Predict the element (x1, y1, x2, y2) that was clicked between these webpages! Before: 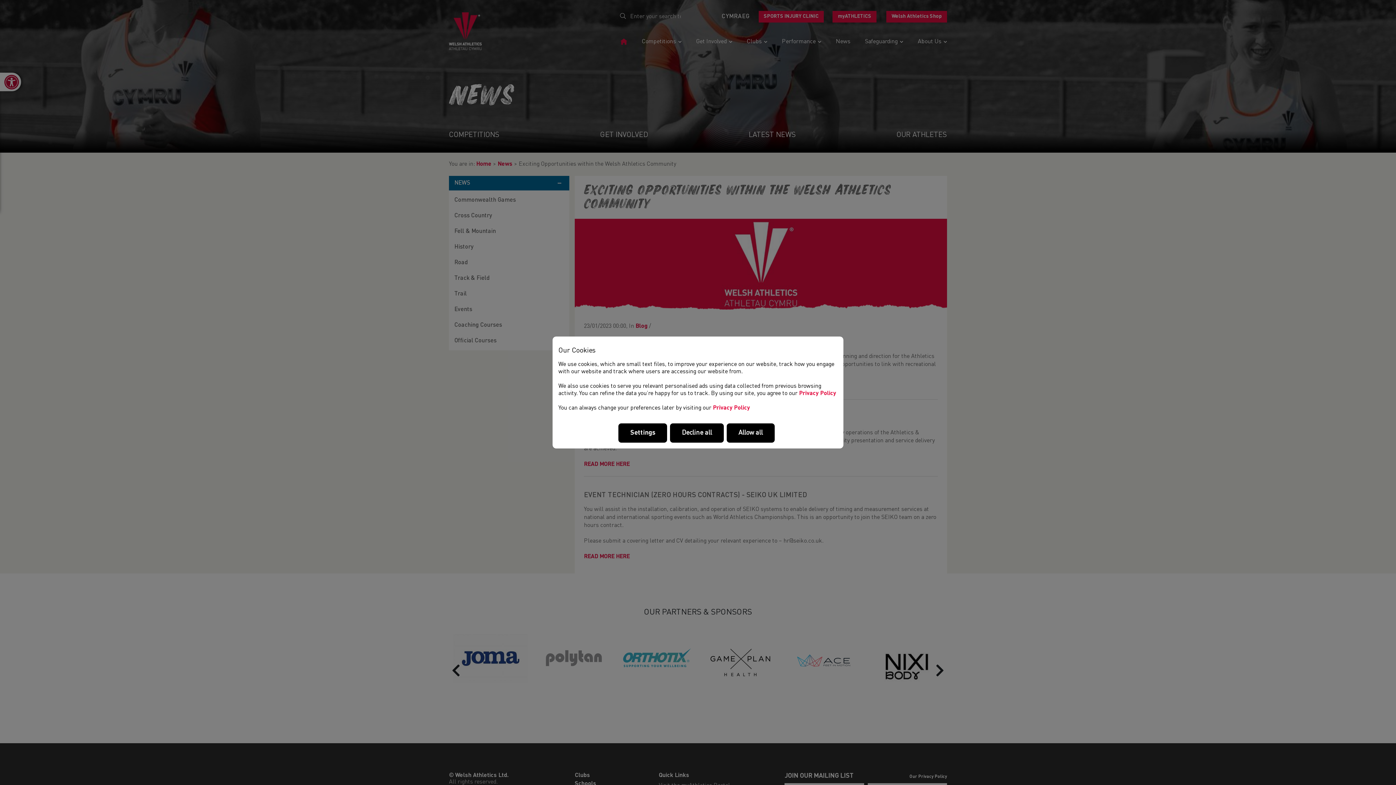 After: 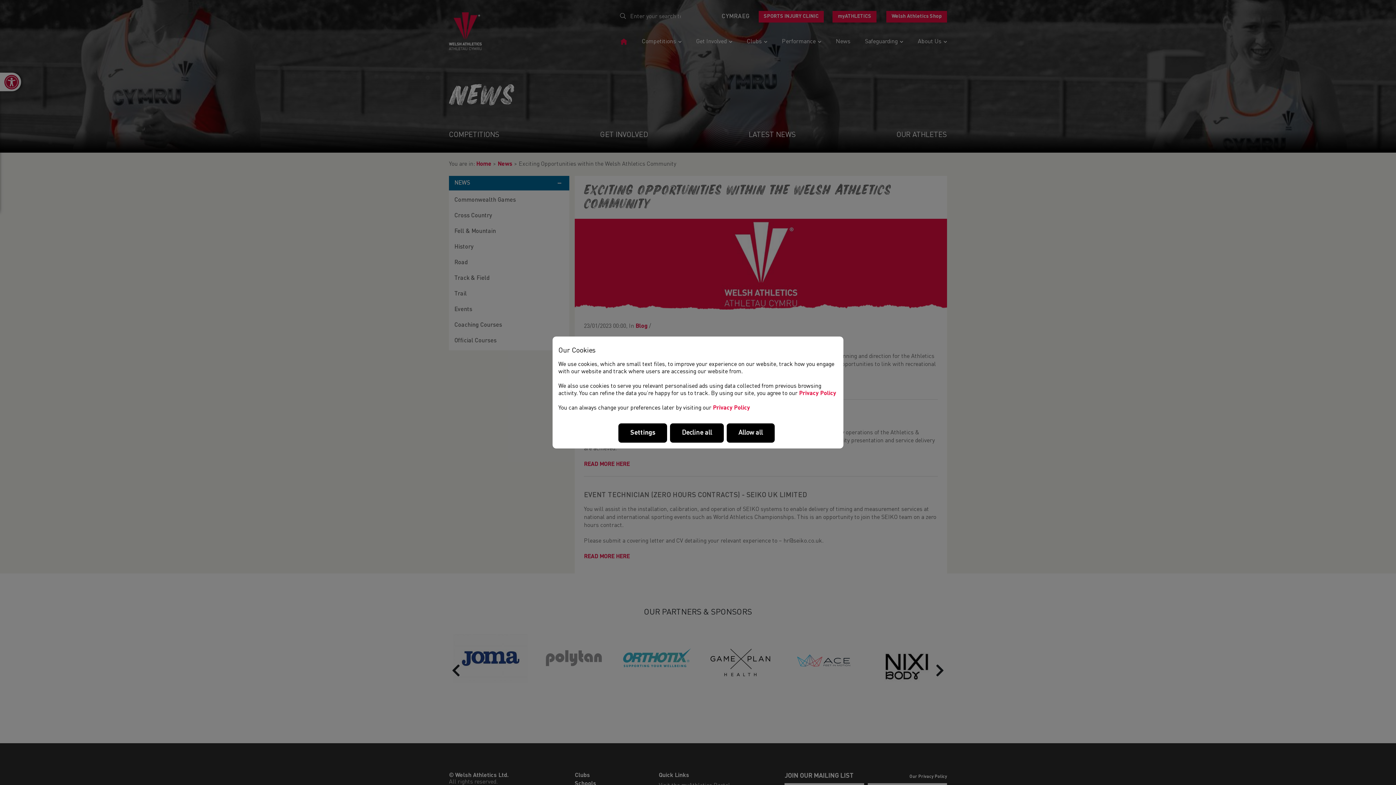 Action: bbox: (713, 405, 750, 411) label: Privacy Policy